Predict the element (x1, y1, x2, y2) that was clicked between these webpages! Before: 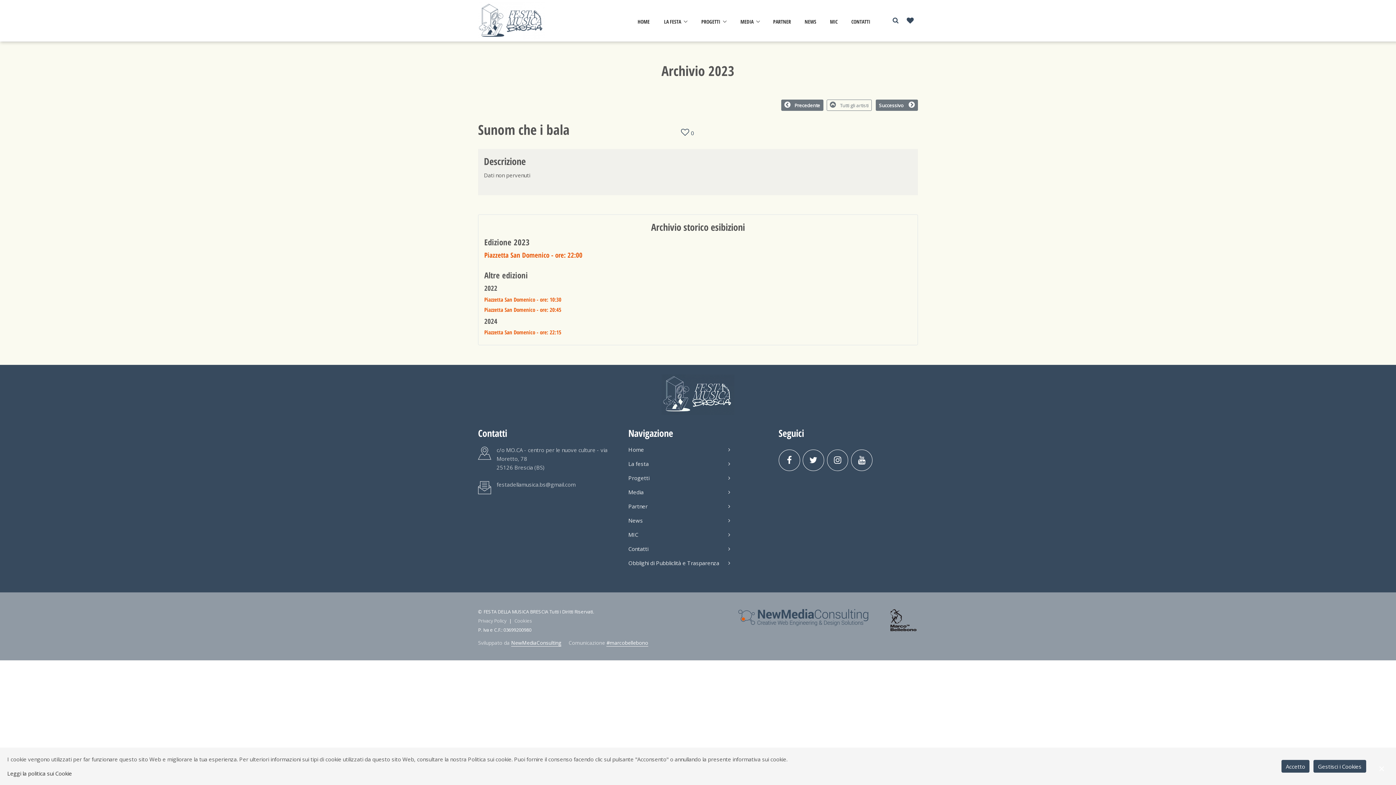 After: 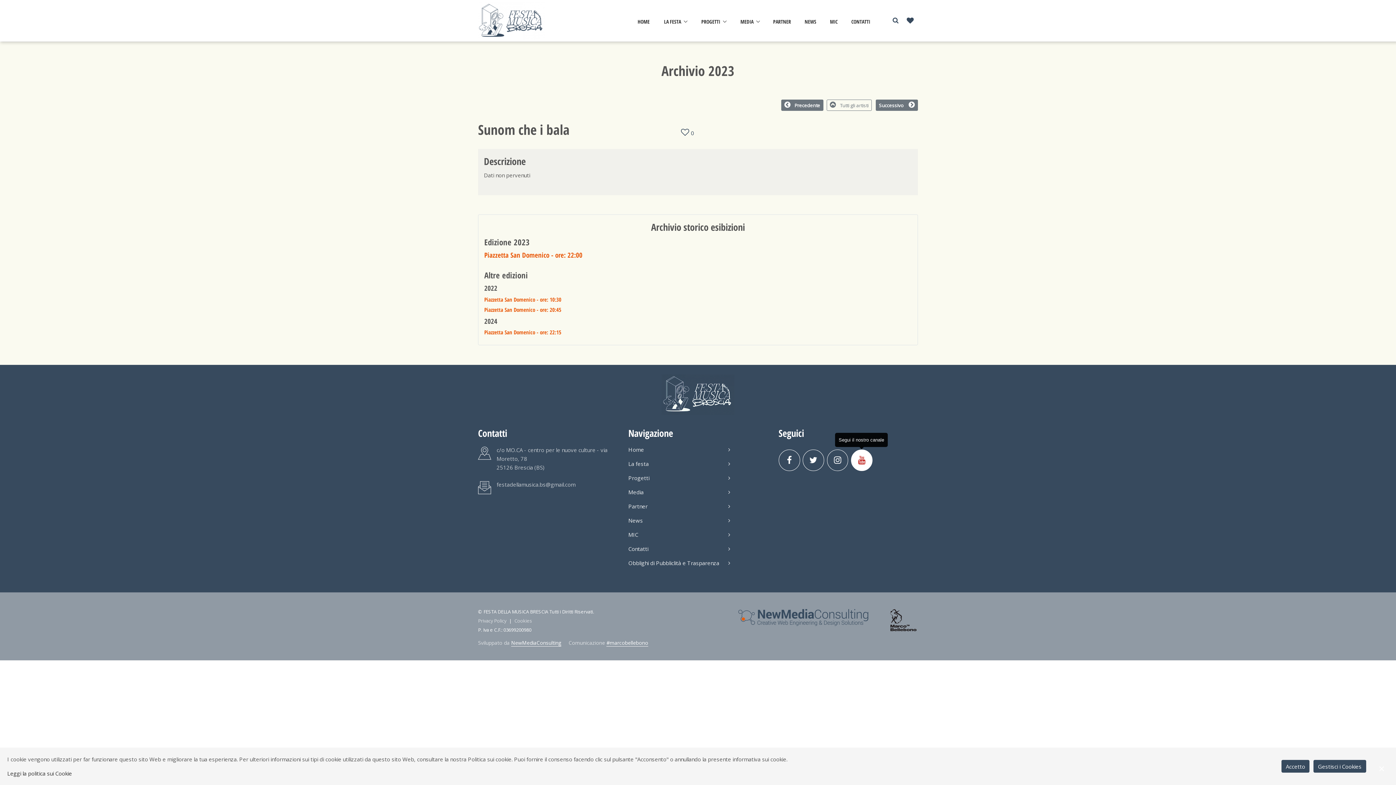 Action: bbox: (851, 449, 872, 471)